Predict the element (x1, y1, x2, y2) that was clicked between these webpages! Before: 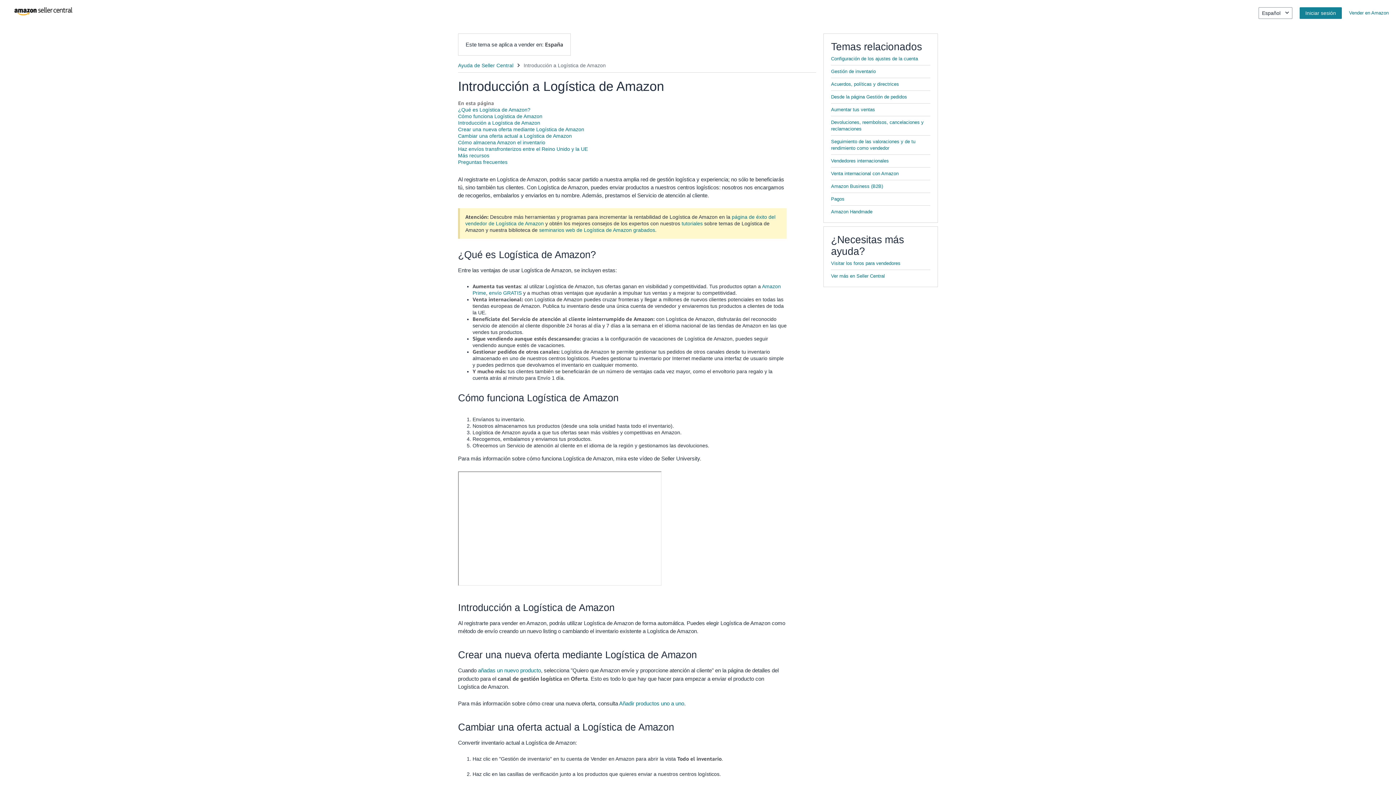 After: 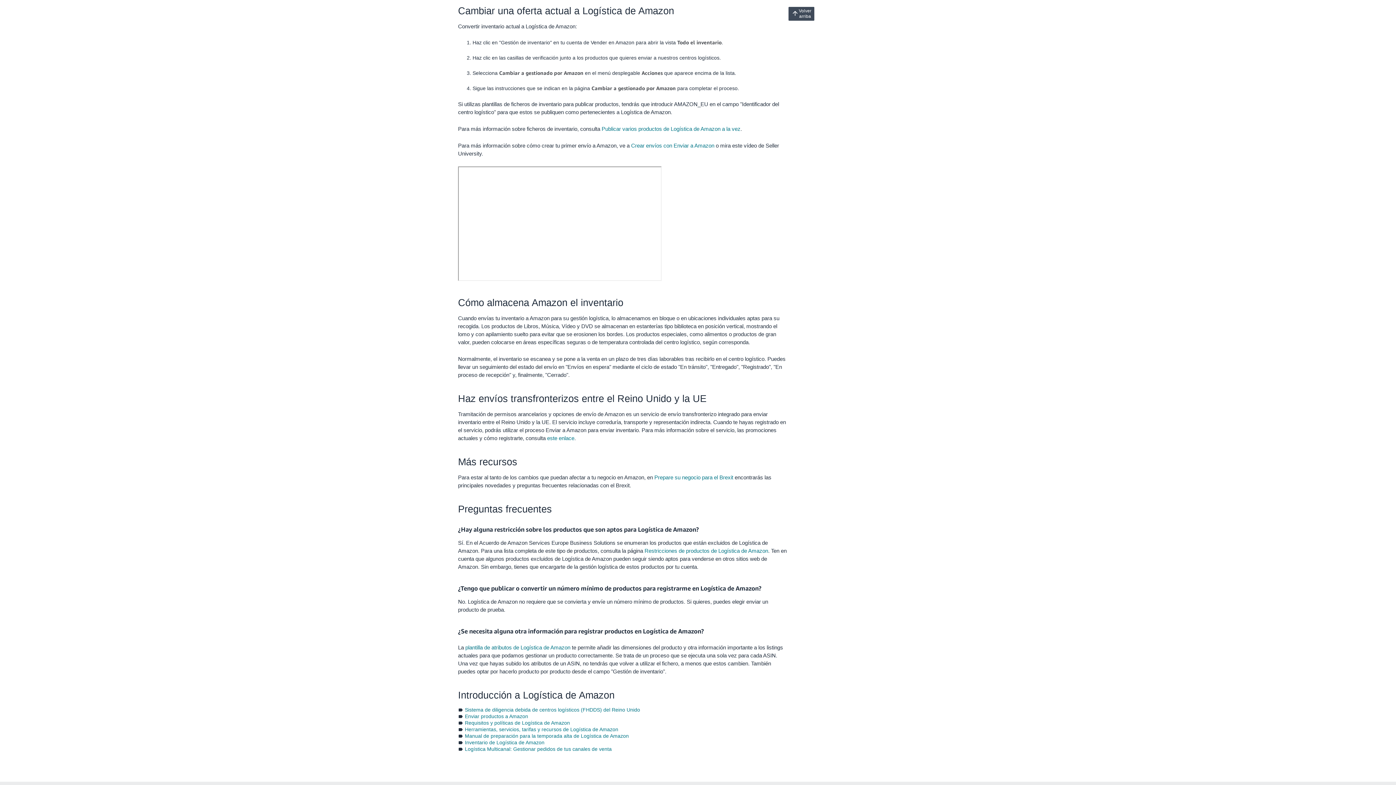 Action: bbox: (458, 133, 572, 138) label: Cambiar una oferta actual a Logística de Amazon